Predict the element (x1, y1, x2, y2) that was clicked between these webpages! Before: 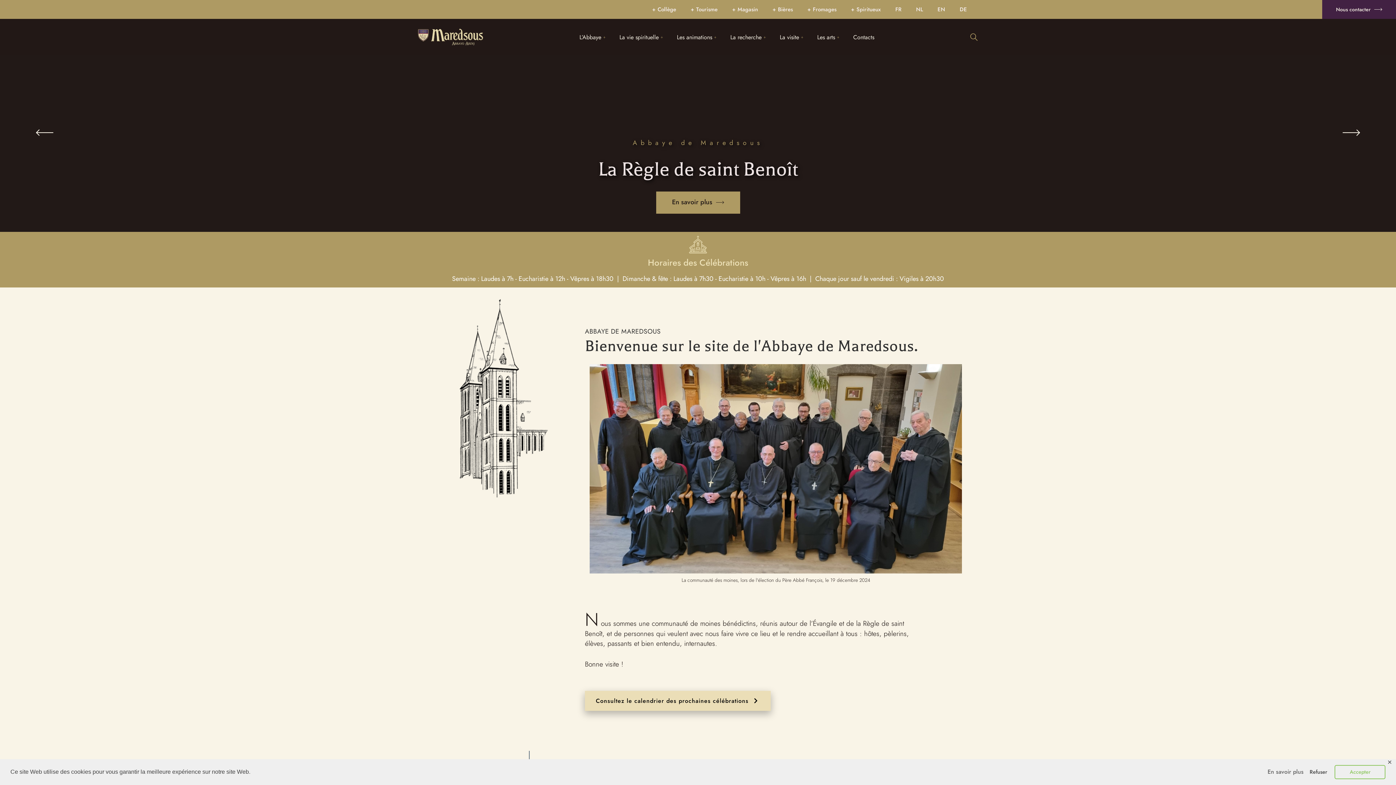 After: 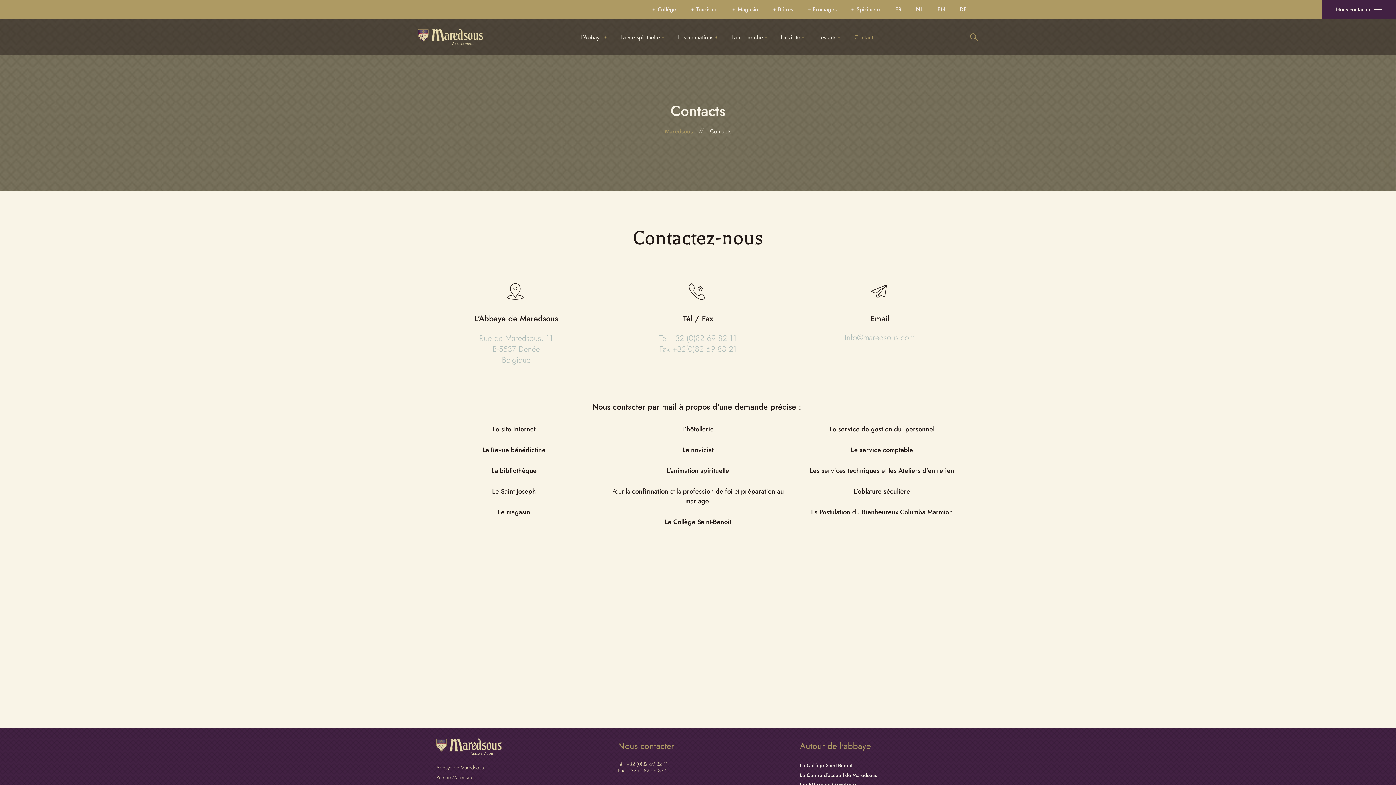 Action: bbox: (845, 32, 882, 42) label: Contacts